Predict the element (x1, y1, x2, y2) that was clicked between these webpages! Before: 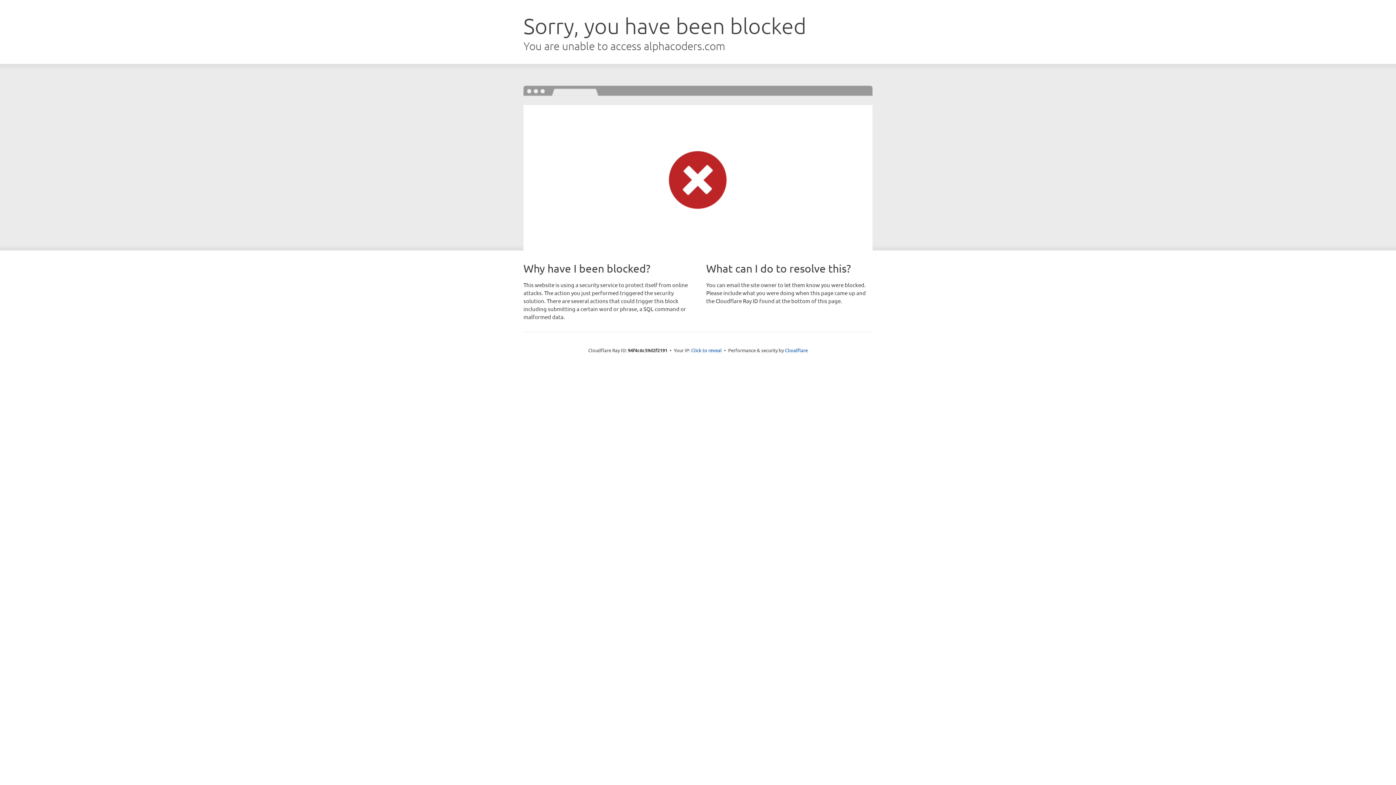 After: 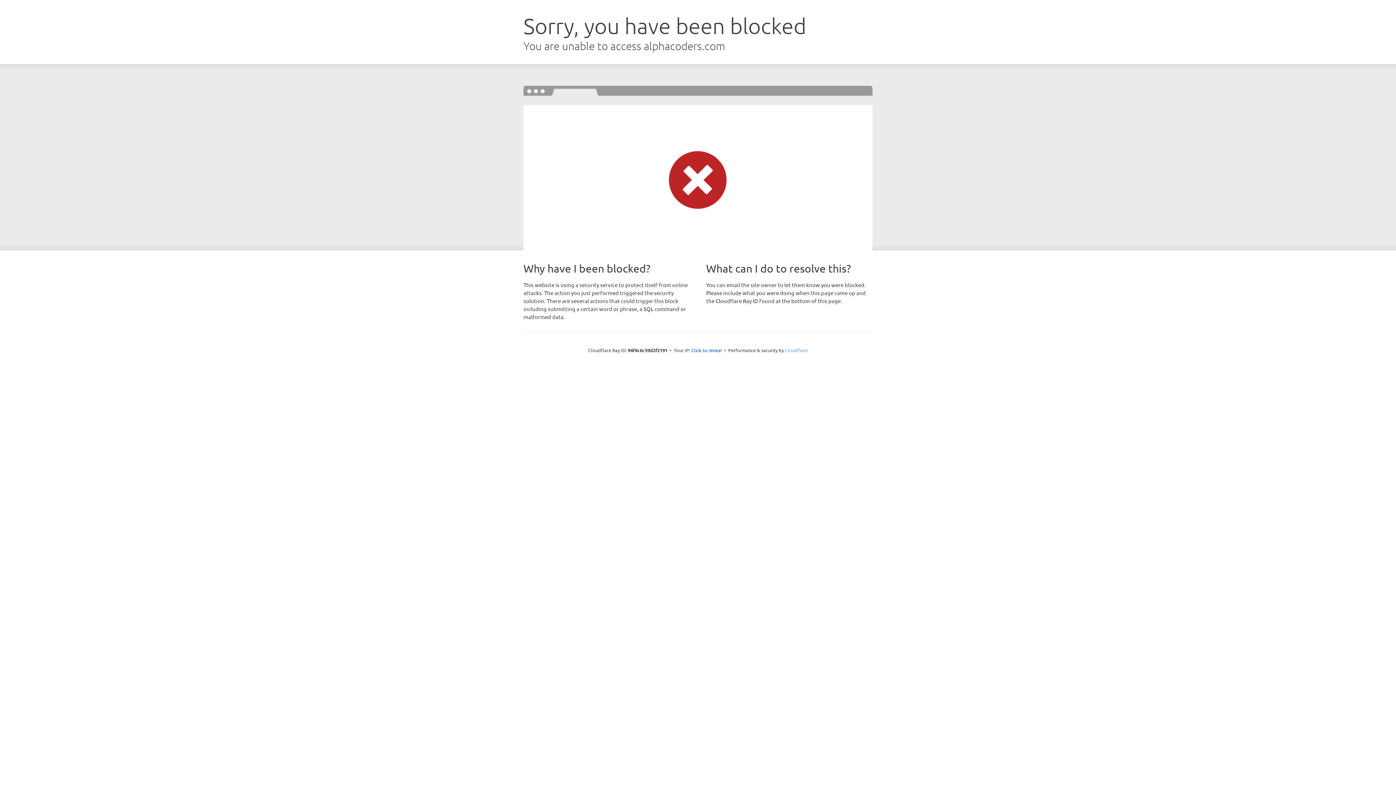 Action: bbox: (785, 347, 808, 353) label: Cloudflare